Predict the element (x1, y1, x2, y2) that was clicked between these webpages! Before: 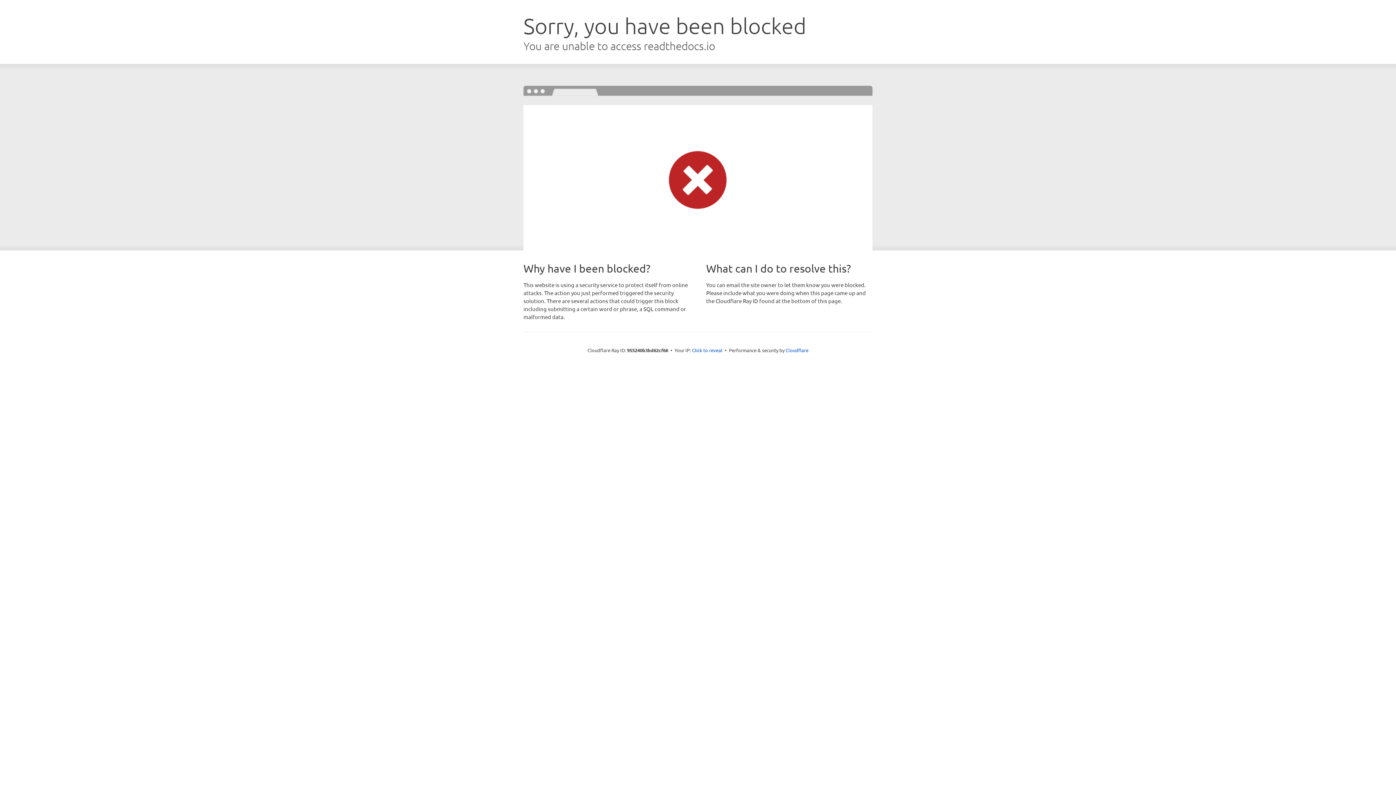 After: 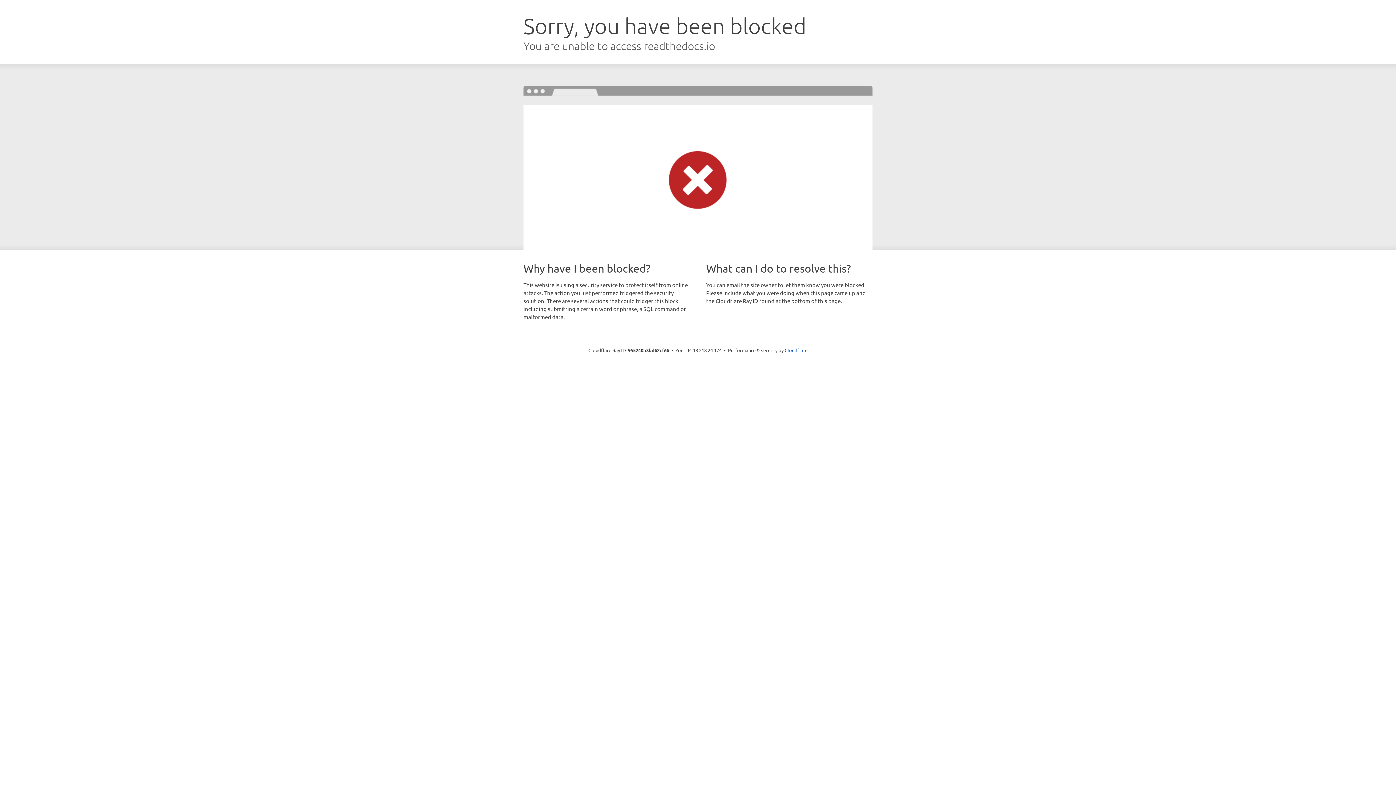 Action: label: Click to reveal bbox: (692, 346, 722, 353)